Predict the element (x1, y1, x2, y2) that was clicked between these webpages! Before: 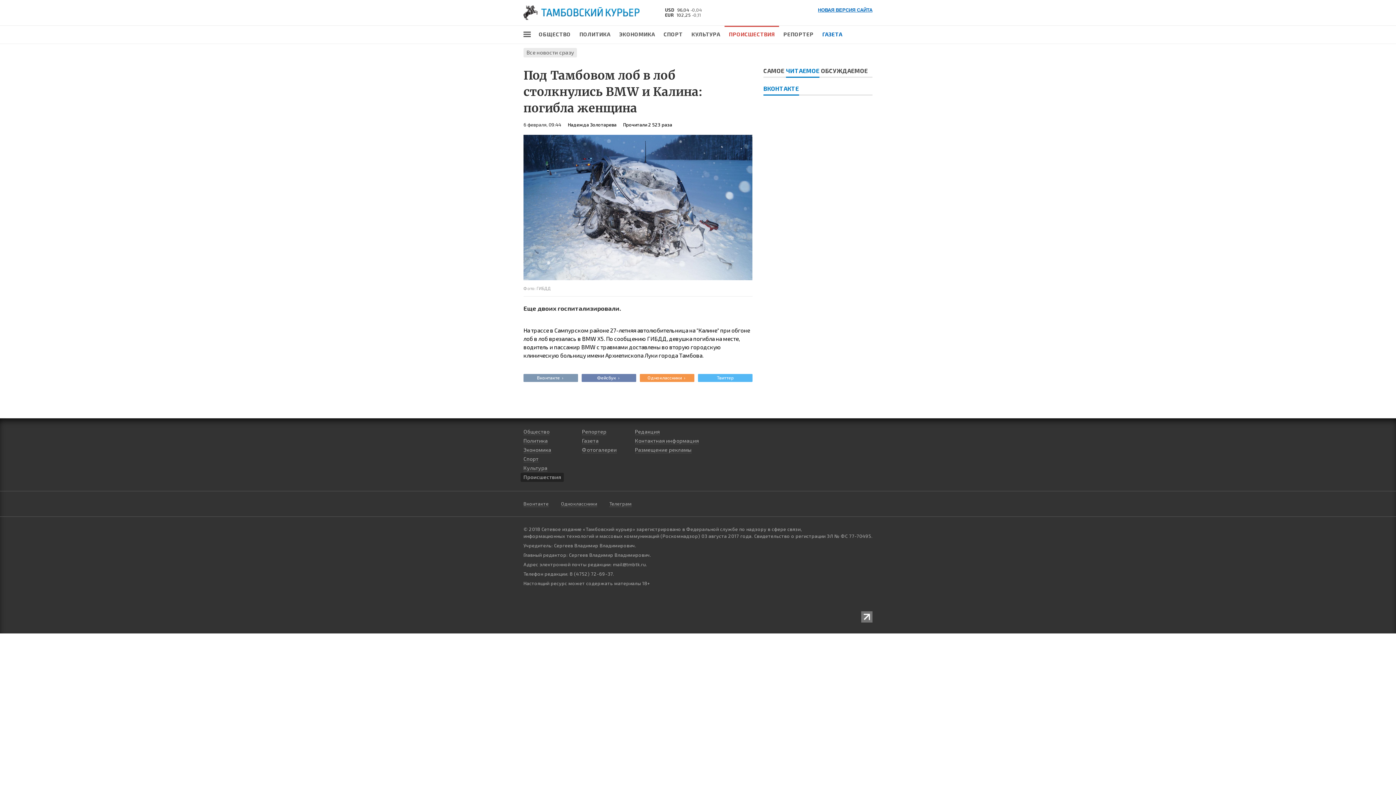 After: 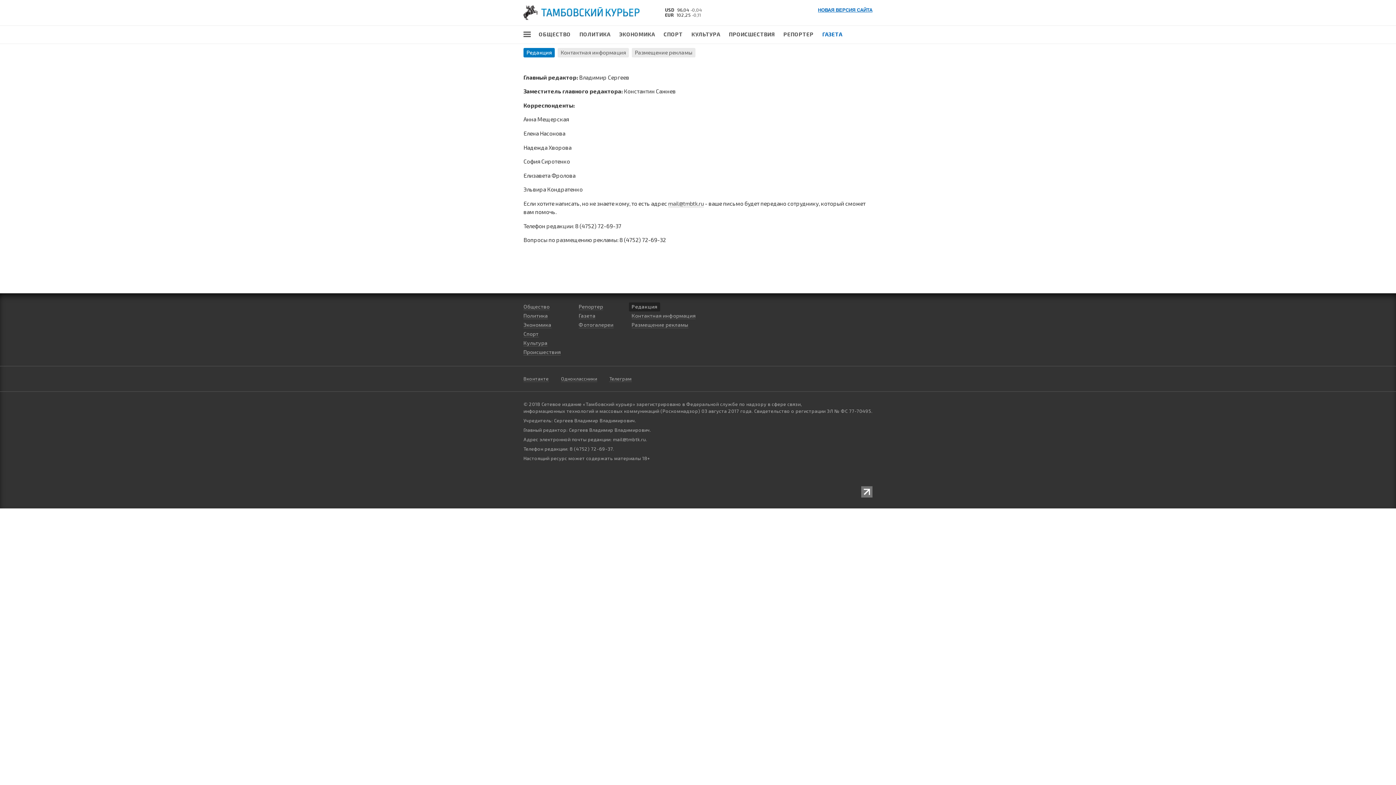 Action: label: Редакция bbox: (635, 428, 659, 435)